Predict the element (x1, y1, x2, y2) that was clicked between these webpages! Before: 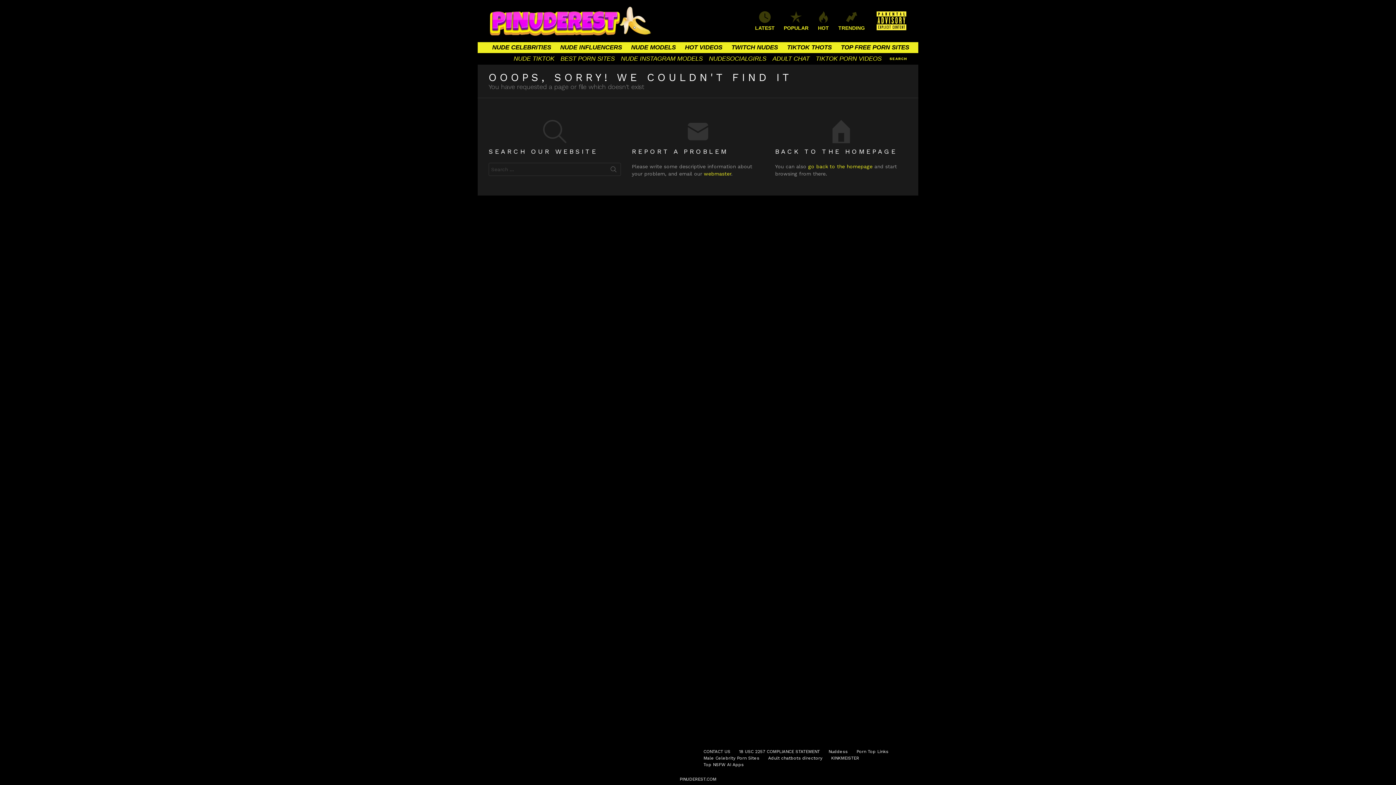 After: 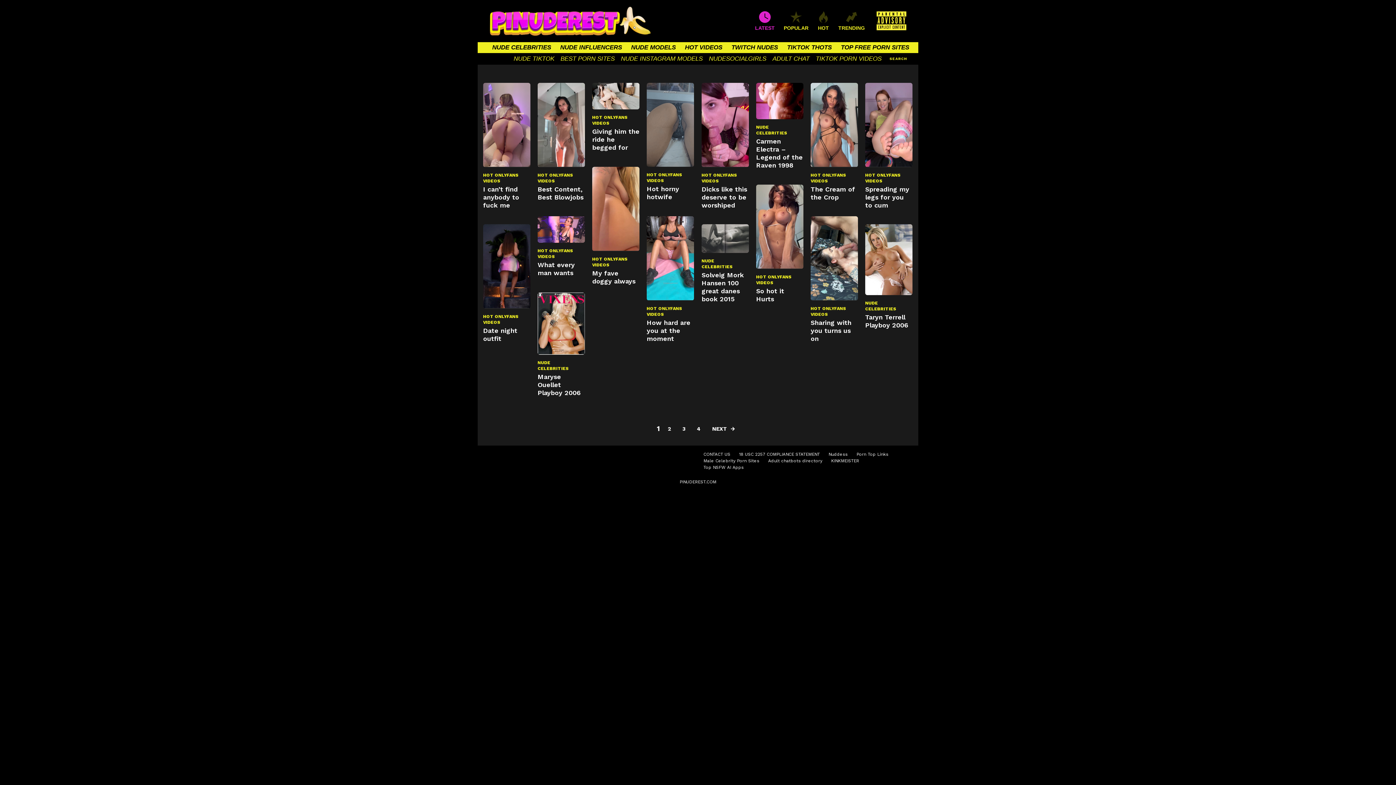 Action: bbox: (751, 11, 778, 30) label: LATEST